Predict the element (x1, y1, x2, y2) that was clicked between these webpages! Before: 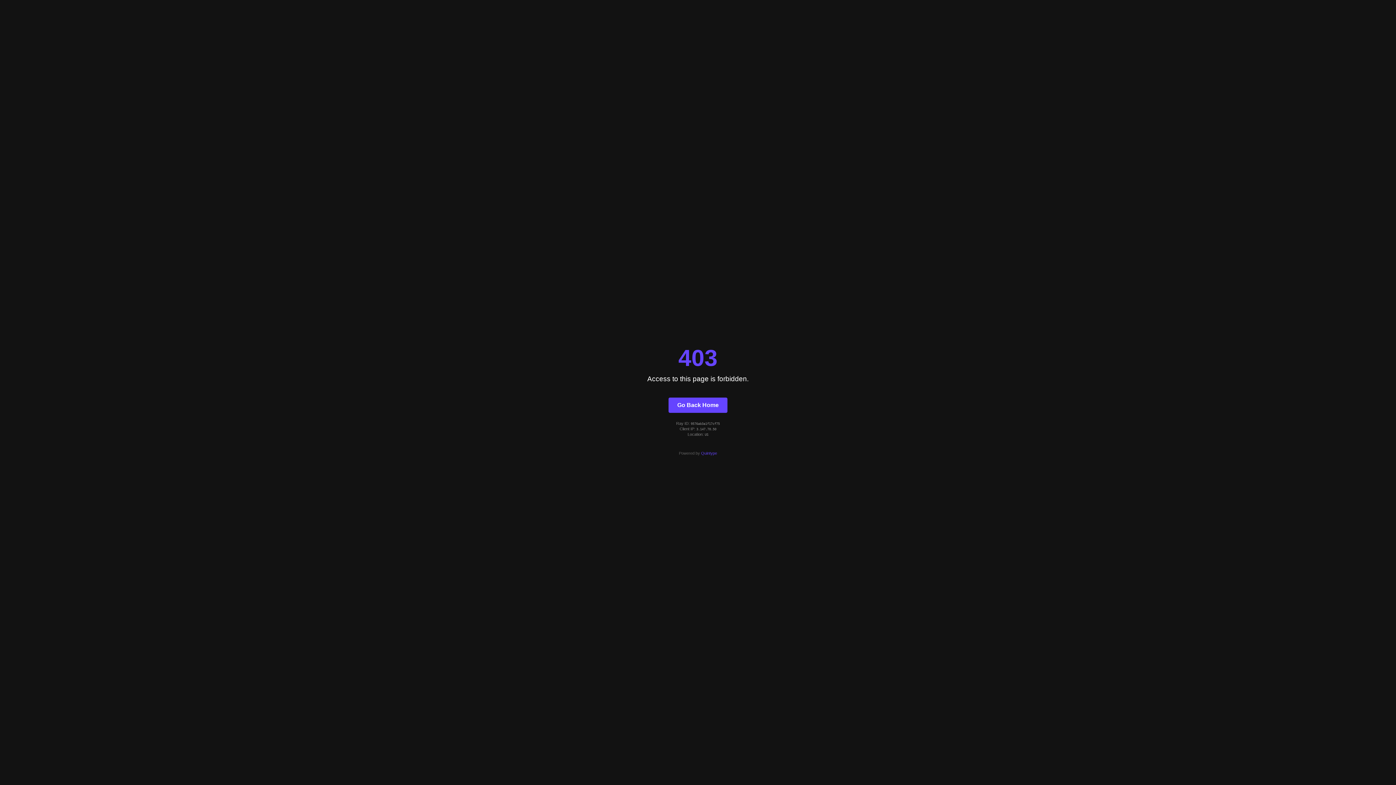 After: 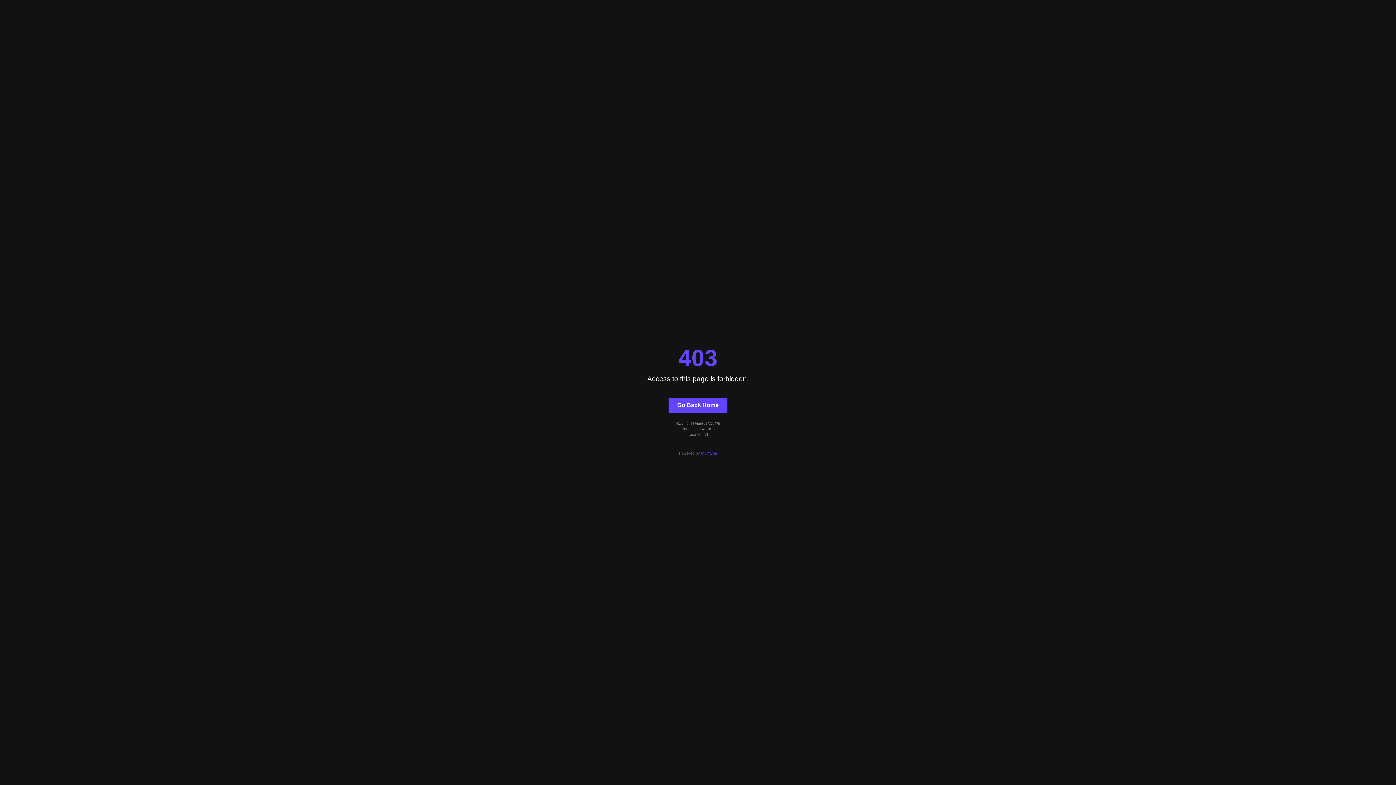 Action: label: Quintype bbox: (701, 451, 717, 455)